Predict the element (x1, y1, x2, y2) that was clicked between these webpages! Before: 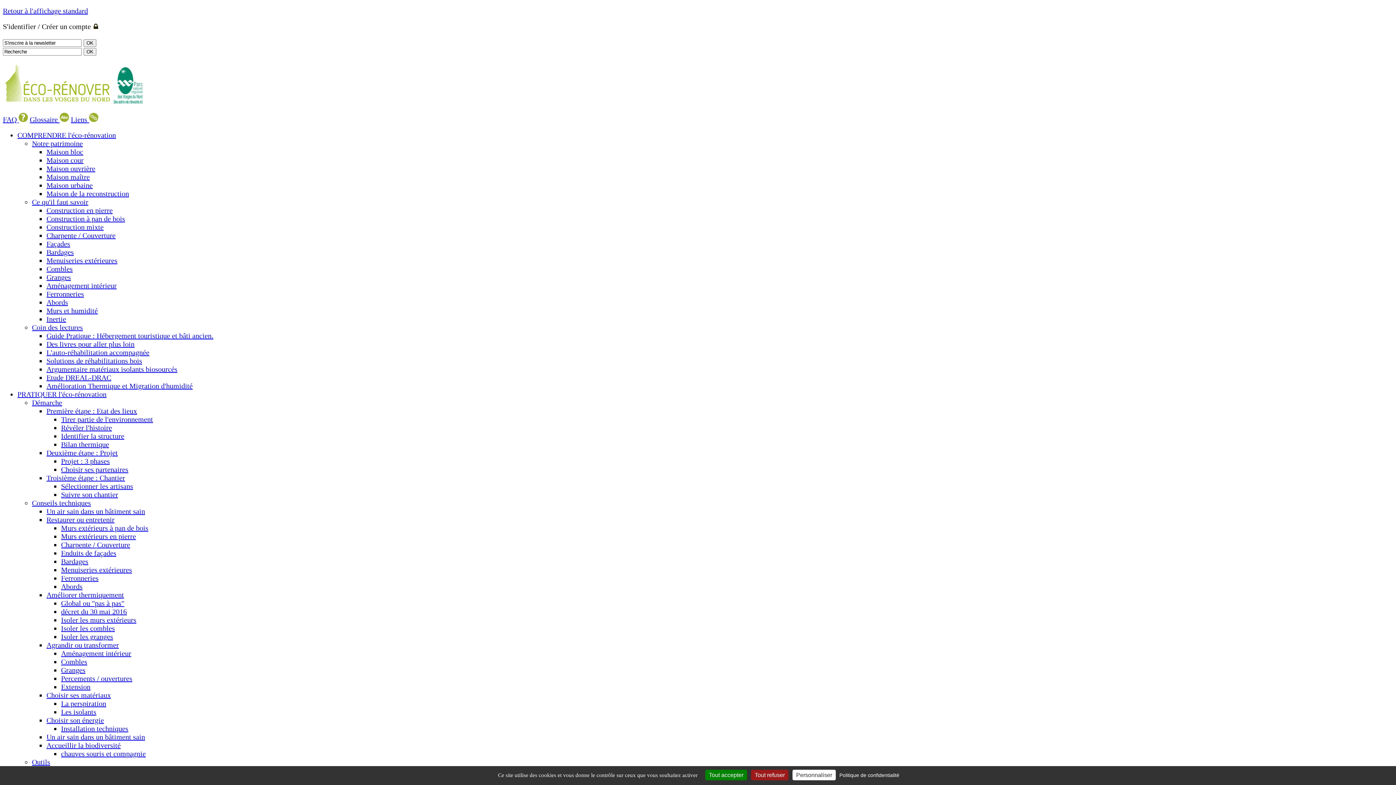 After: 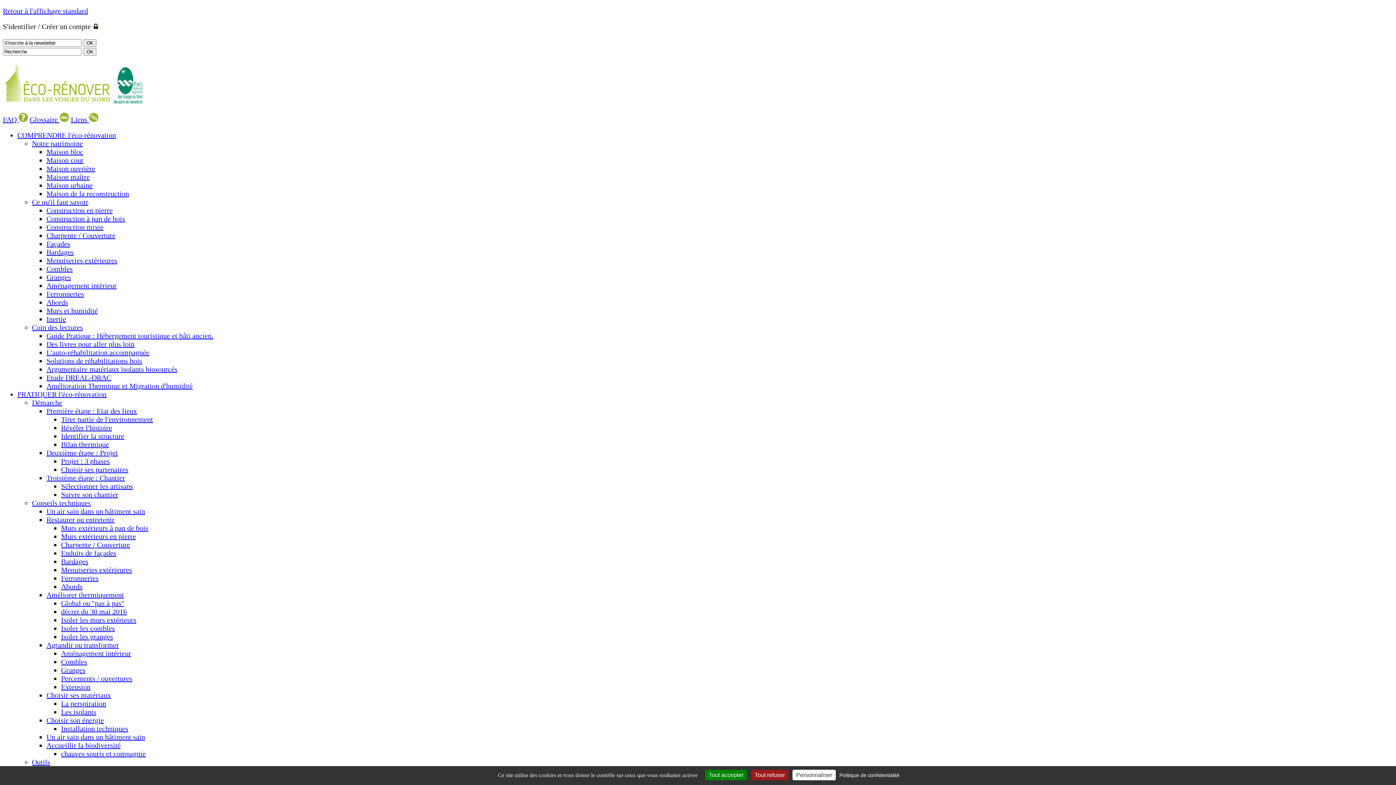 Action: label: Liens  bbox: (70, 115, 98, 123)